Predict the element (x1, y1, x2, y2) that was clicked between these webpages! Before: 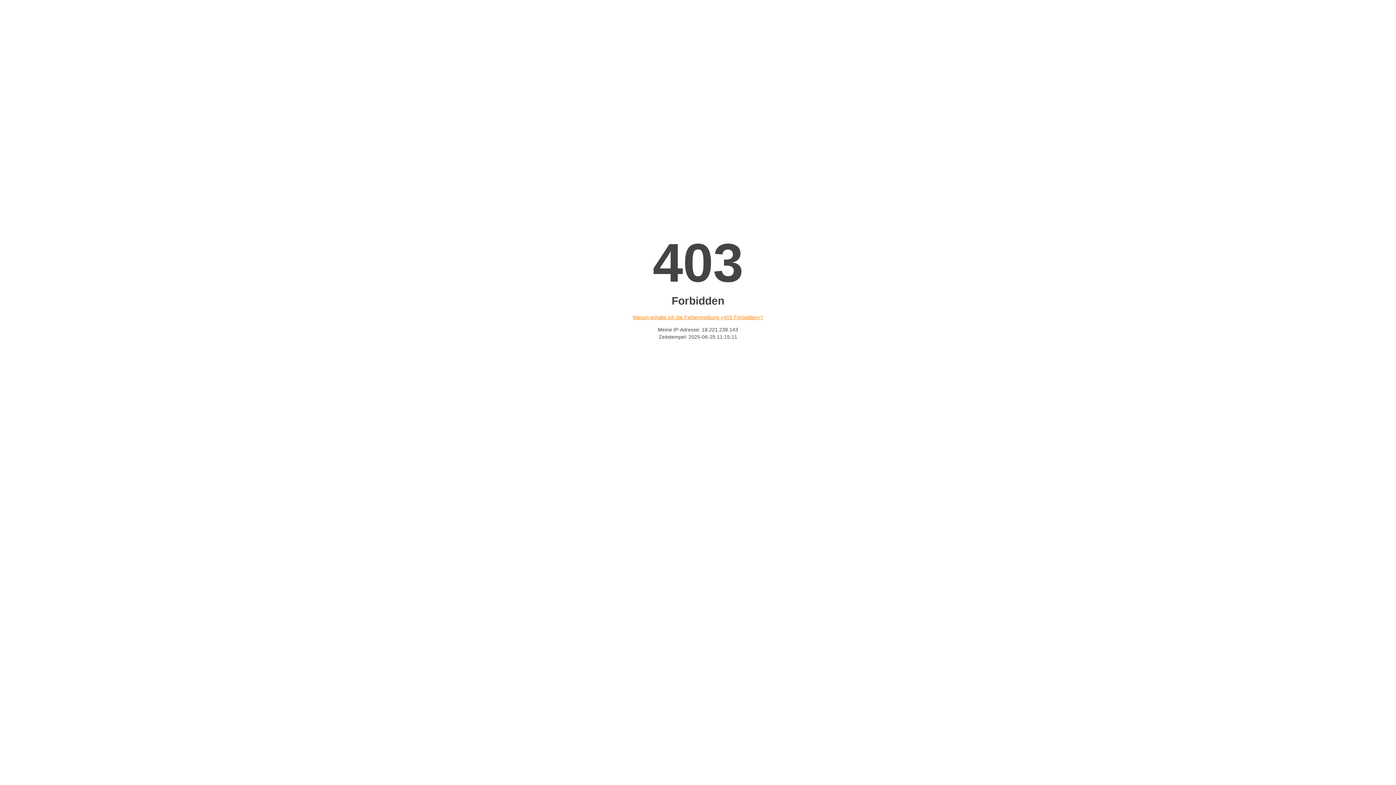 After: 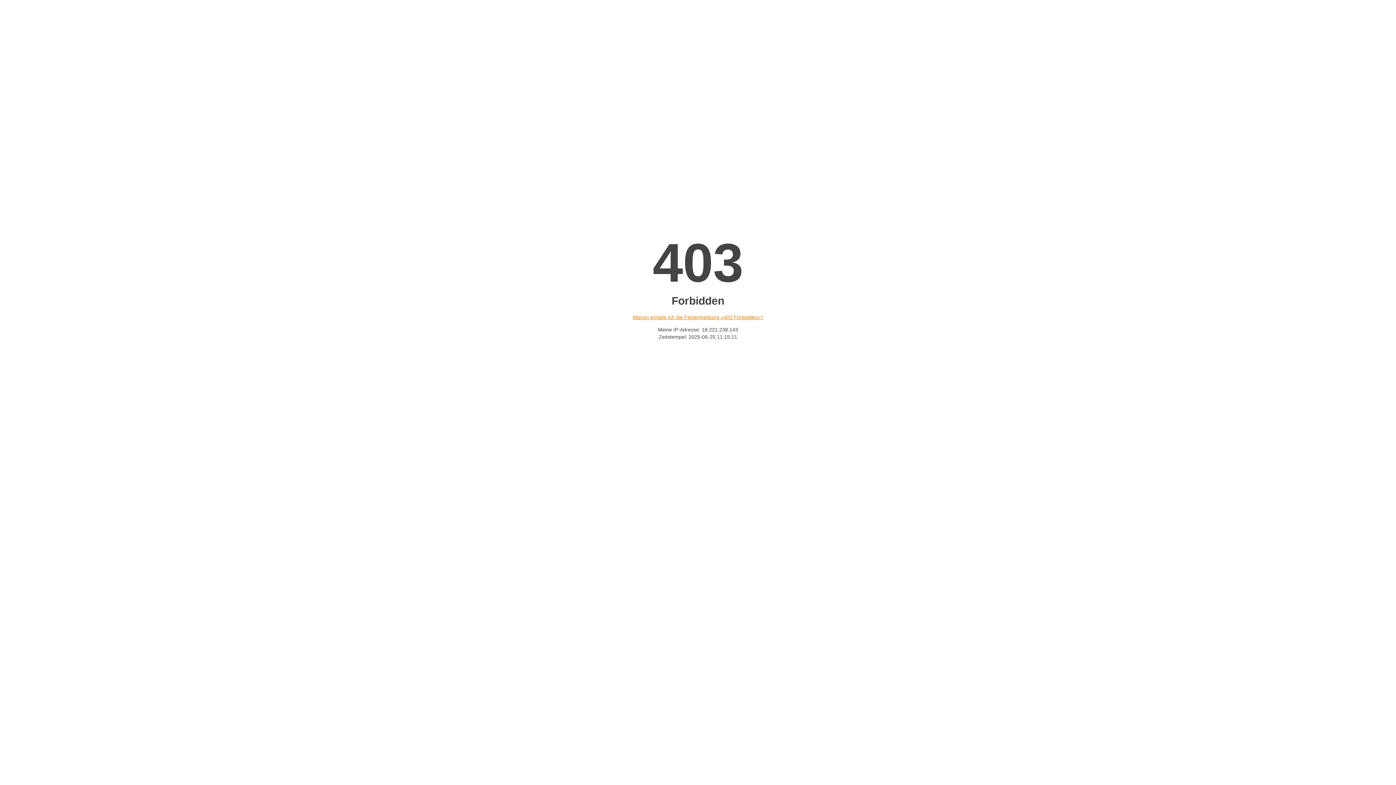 Action: bbox: (632, 314, 763, 320) label: Warum erhalte ich die Fehlermeldung «403 Forbidden»?